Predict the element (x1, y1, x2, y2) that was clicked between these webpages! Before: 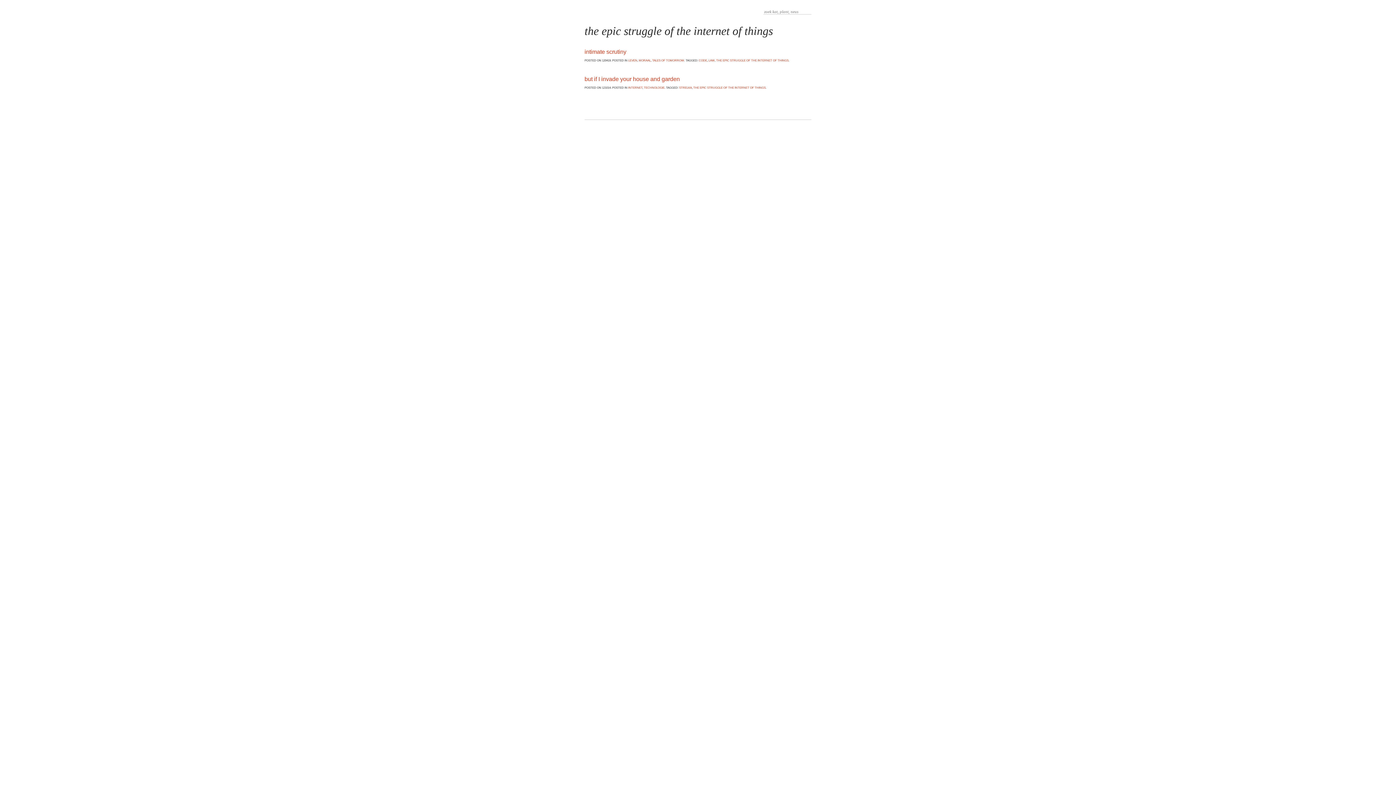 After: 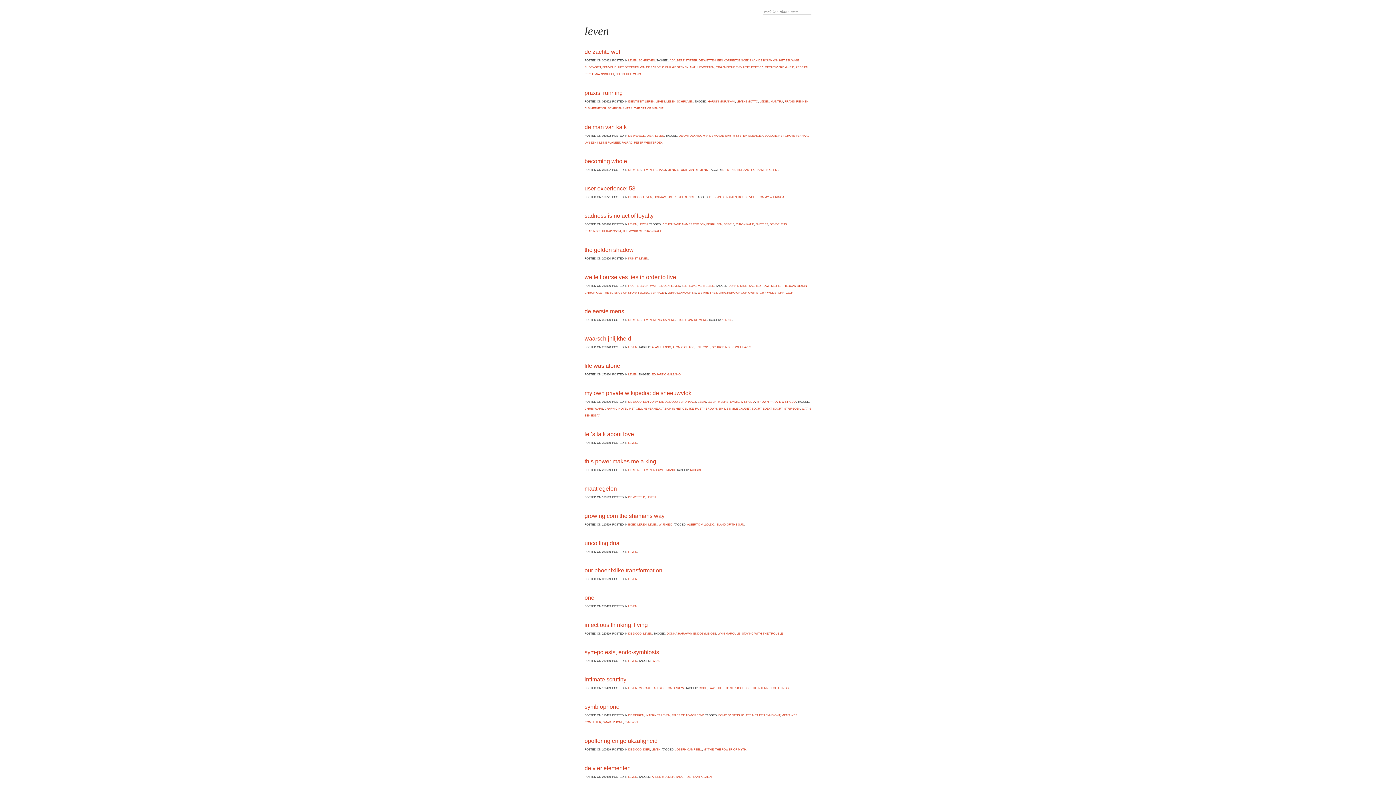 Action: label: LEVEN bbox: (628, 58, 637, 62)